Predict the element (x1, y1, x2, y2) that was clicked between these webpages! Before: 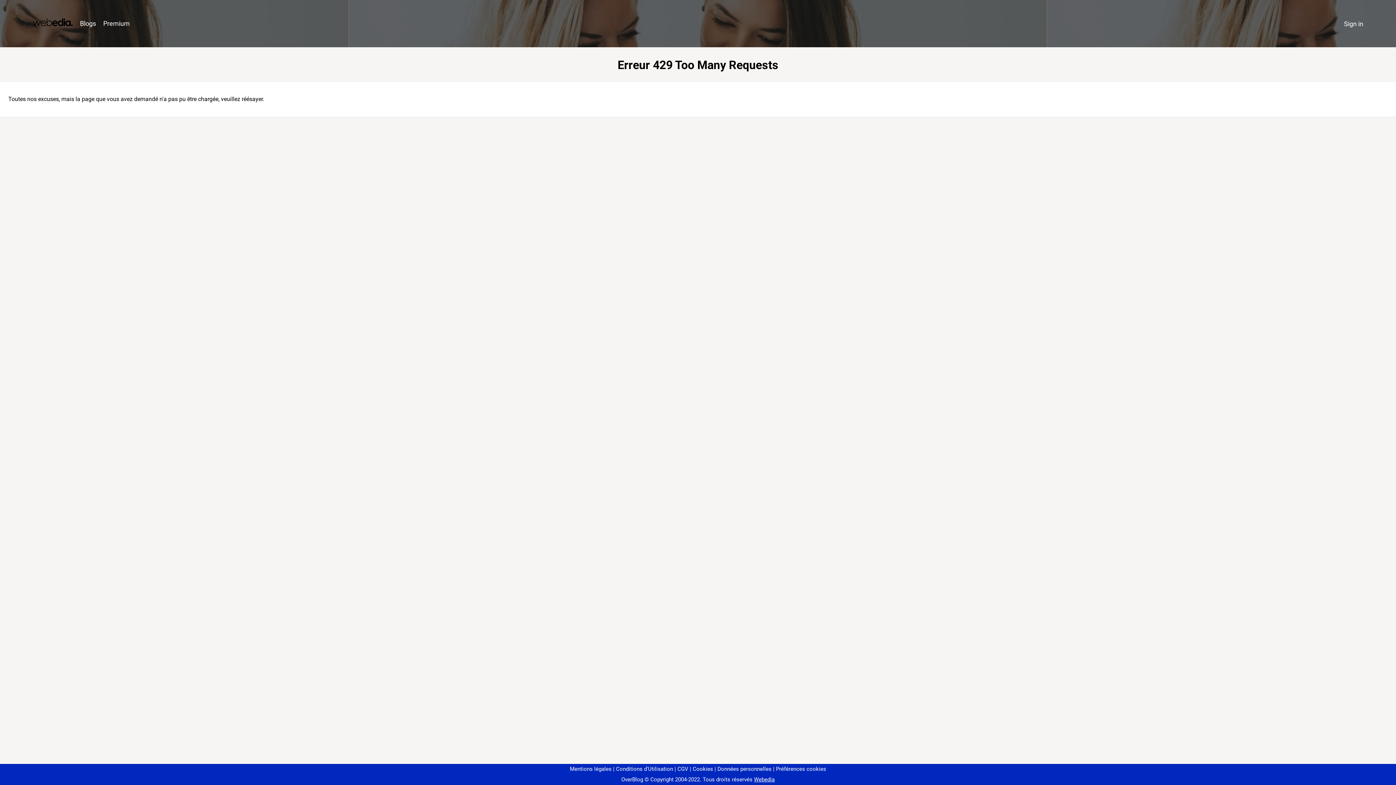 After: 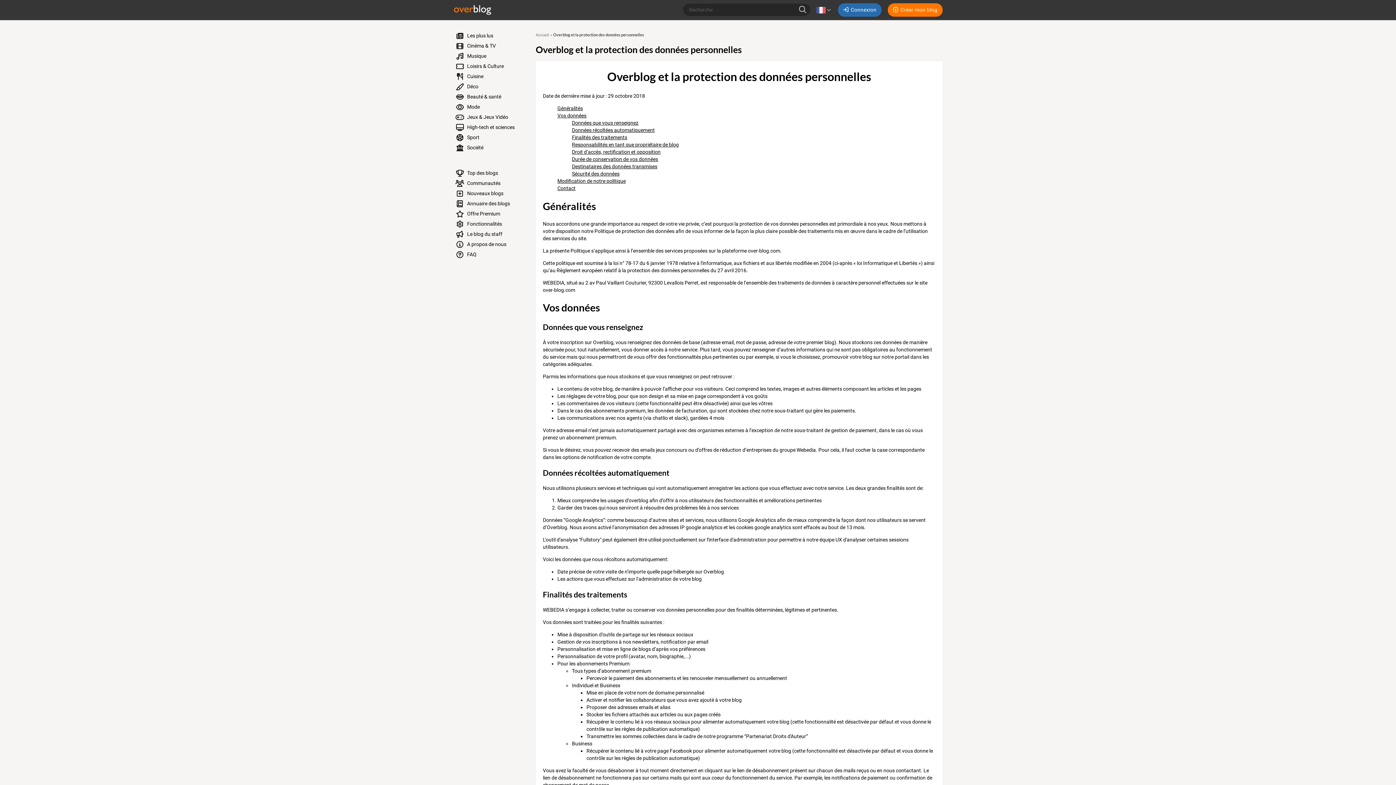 Action: label: Données personnelles bbox: (714, 766, 771, 772)